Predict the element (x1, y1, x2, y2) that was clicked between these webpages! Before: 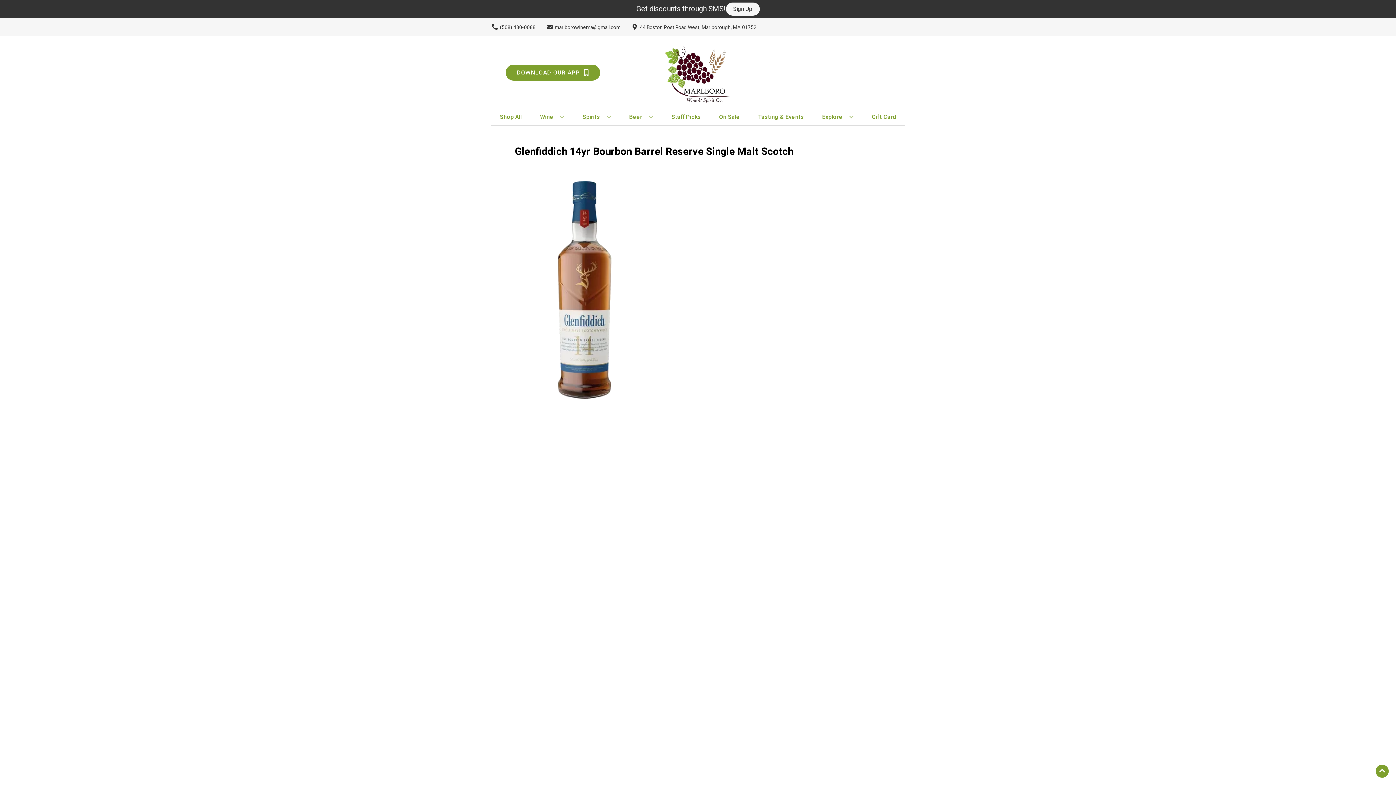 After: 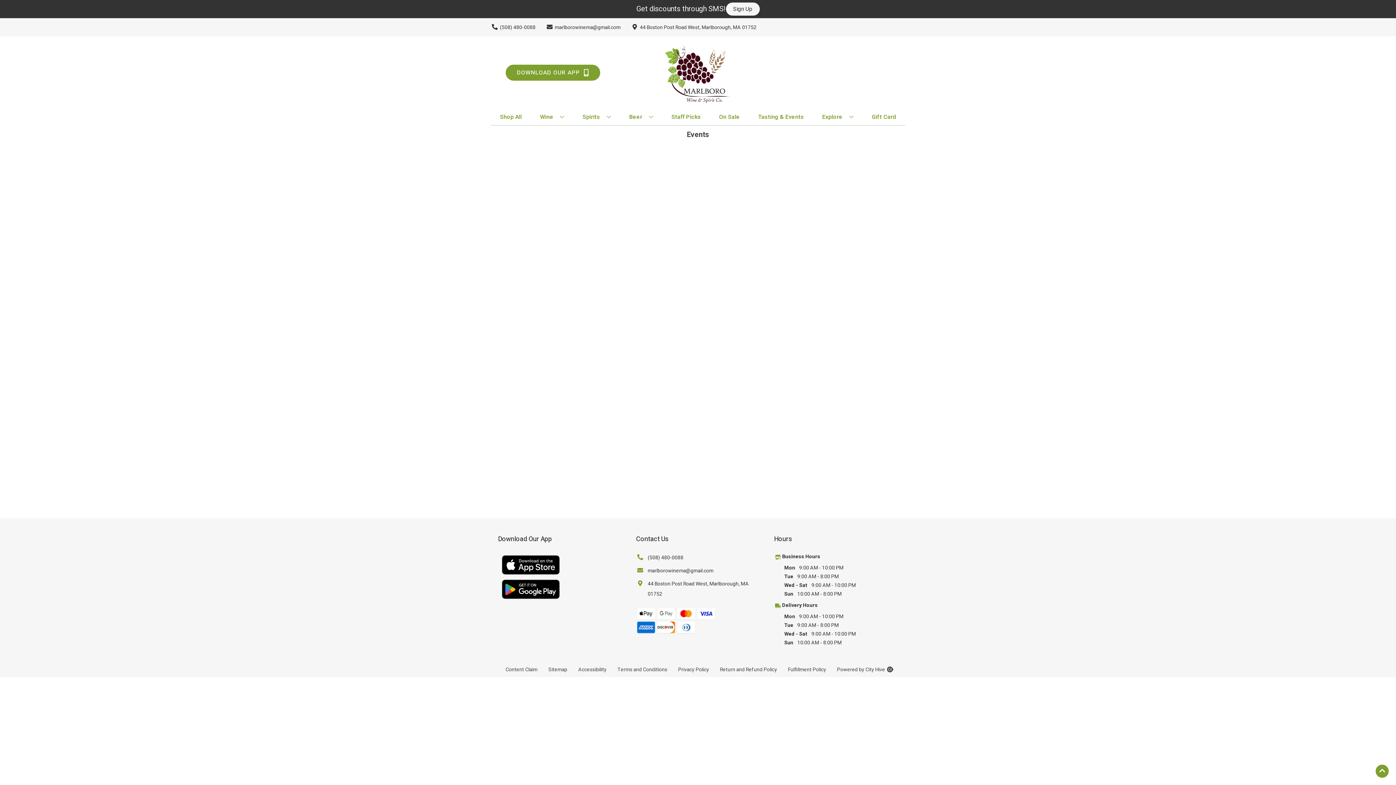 Action: label: Tasting & Events bbox: (755, 109, 807, 125)